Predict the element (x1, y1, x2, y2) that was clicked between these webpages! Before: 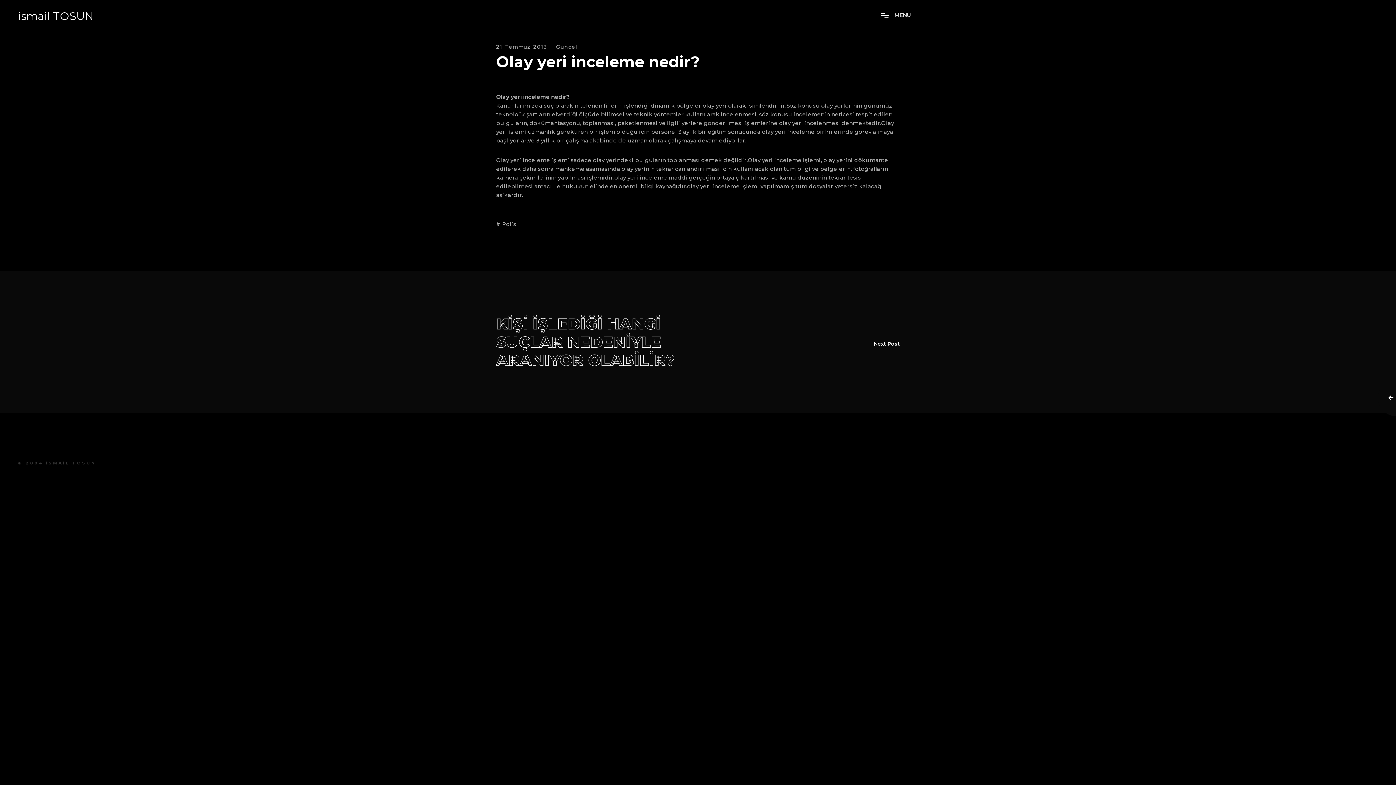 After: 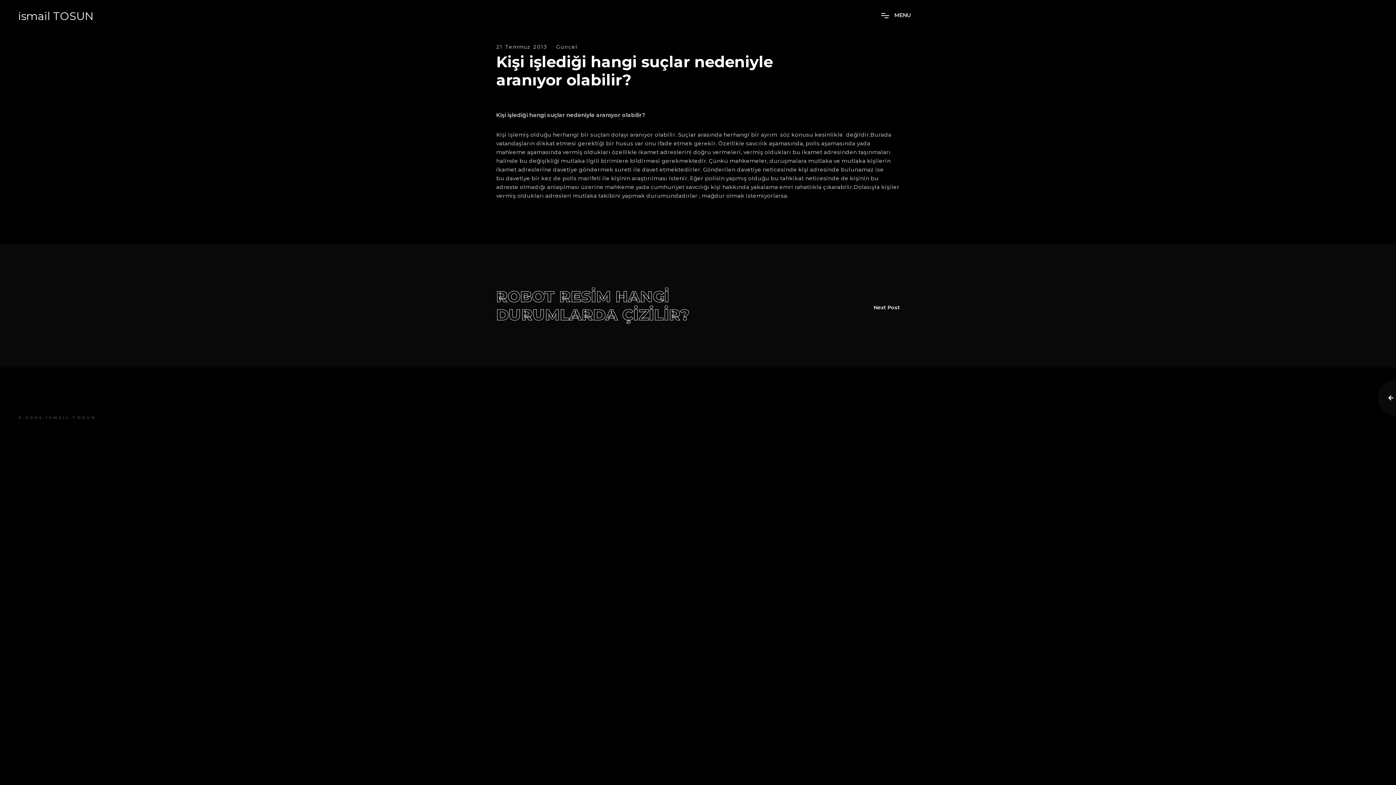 Action: bbox: (496, 314, 900, 369) label: KİŞİ İŞLEDİĞİ HANGİ SUÇLAR NEDENİYLE ARANIYOR OLABİLİR?
Next Post